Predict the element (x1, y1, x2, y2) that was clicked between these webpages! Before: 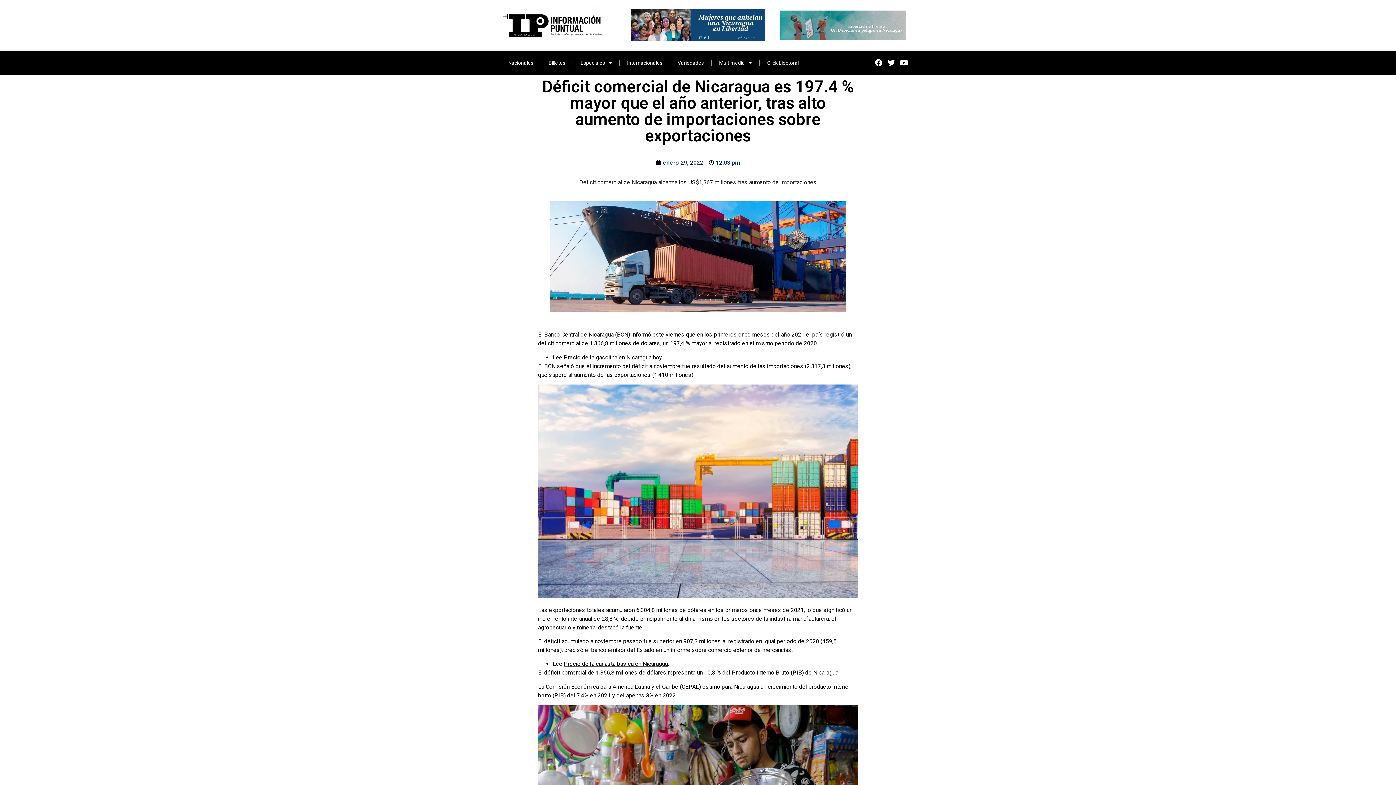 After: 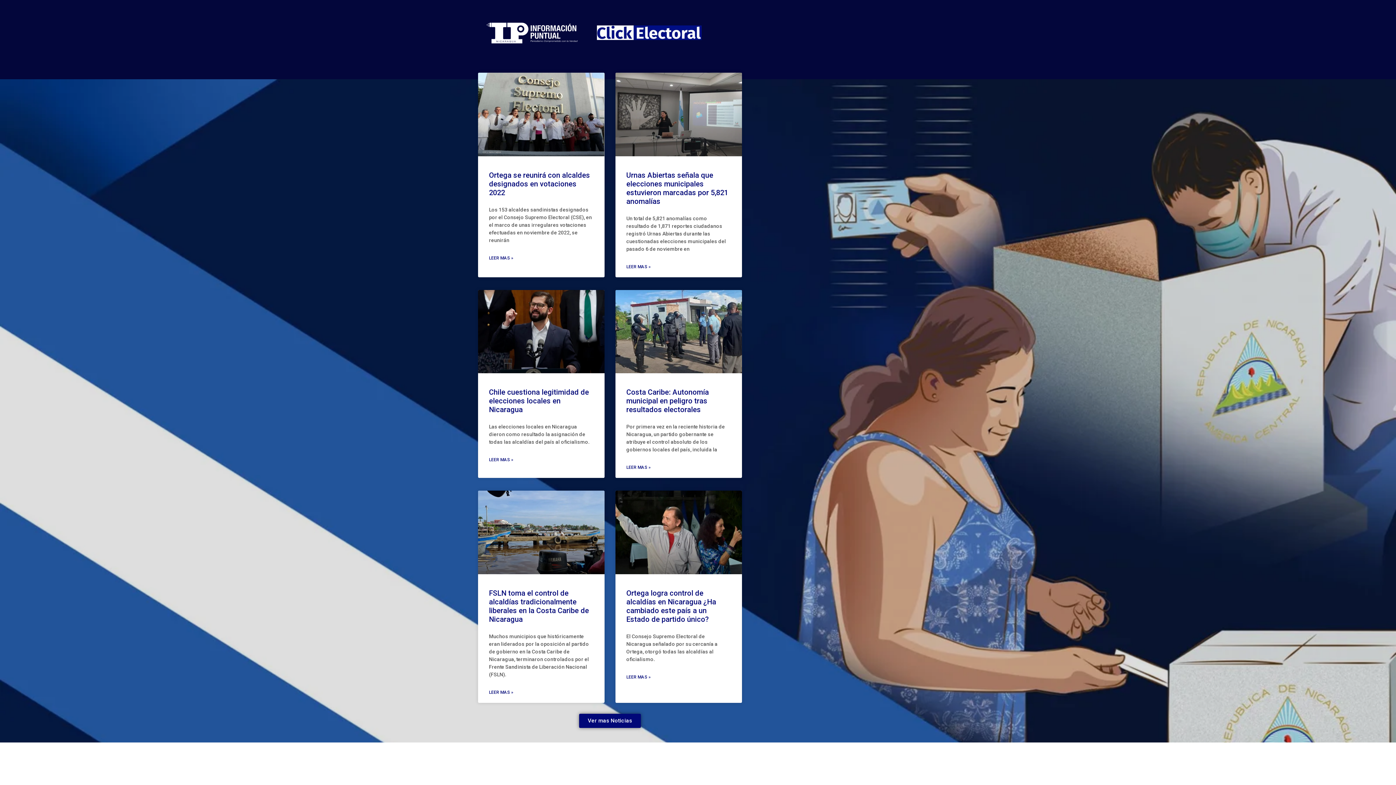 Action: bbox: (760, 54, 806, 71) label: Click Electoral